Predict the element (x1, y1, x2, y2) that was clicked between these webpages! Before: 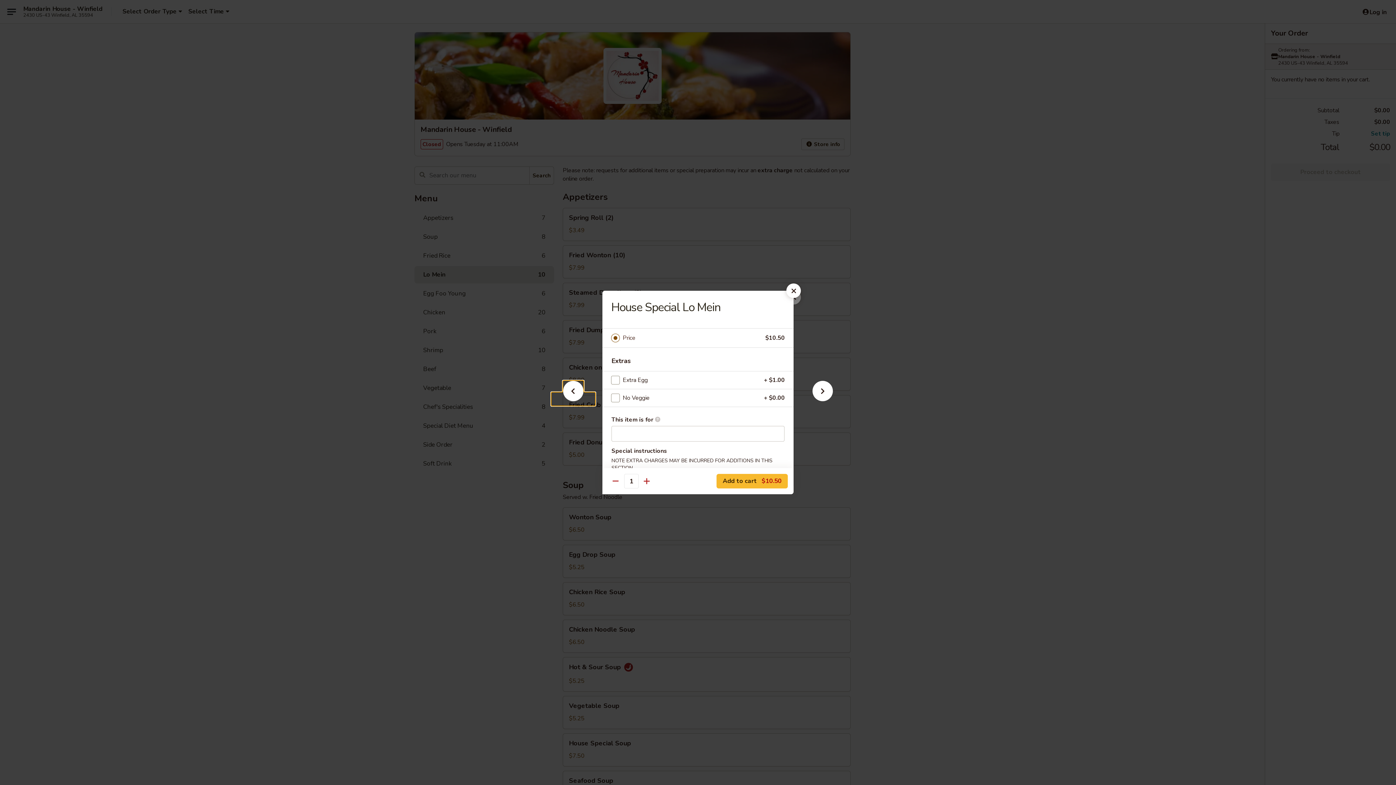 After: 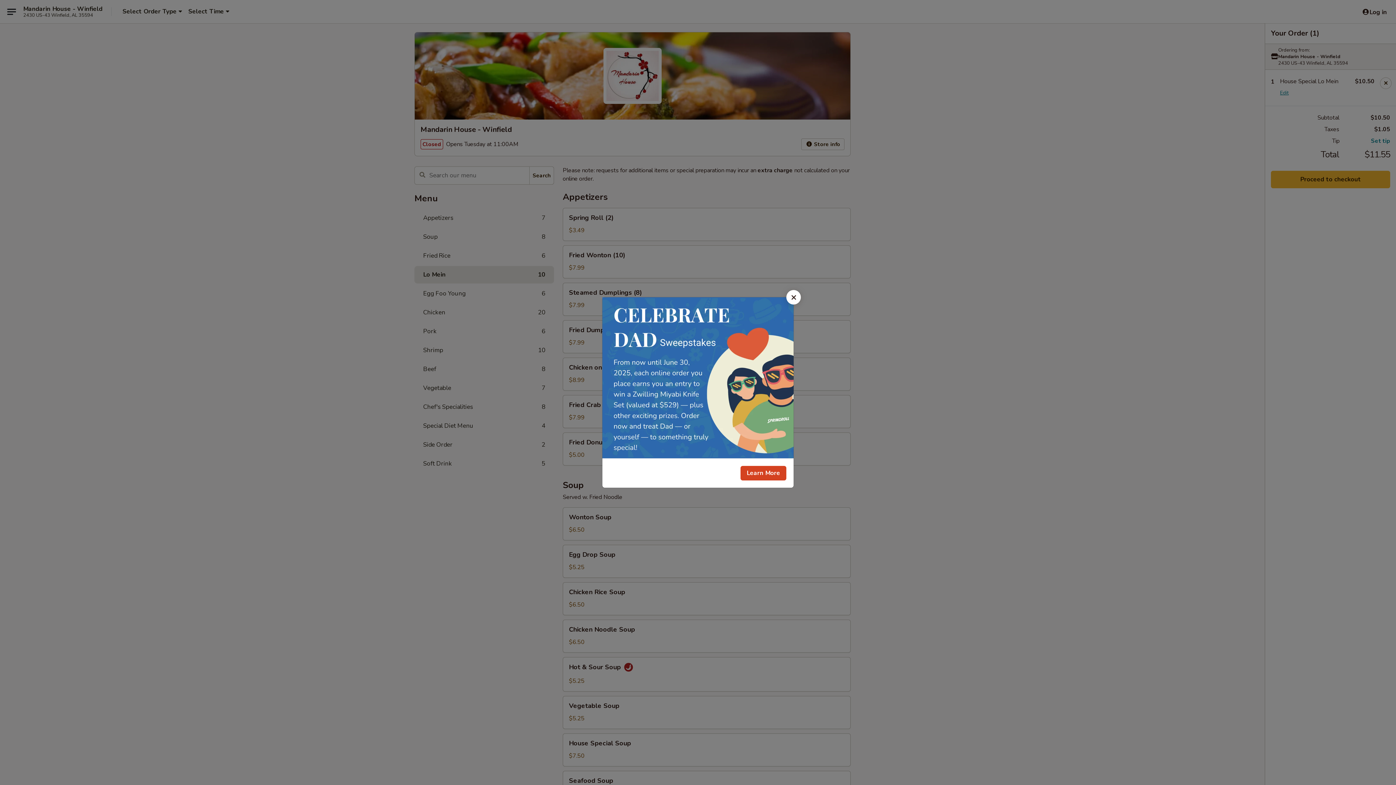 Action: label: Add to cart $10.50 bbox: (716, 474, 788, 488)